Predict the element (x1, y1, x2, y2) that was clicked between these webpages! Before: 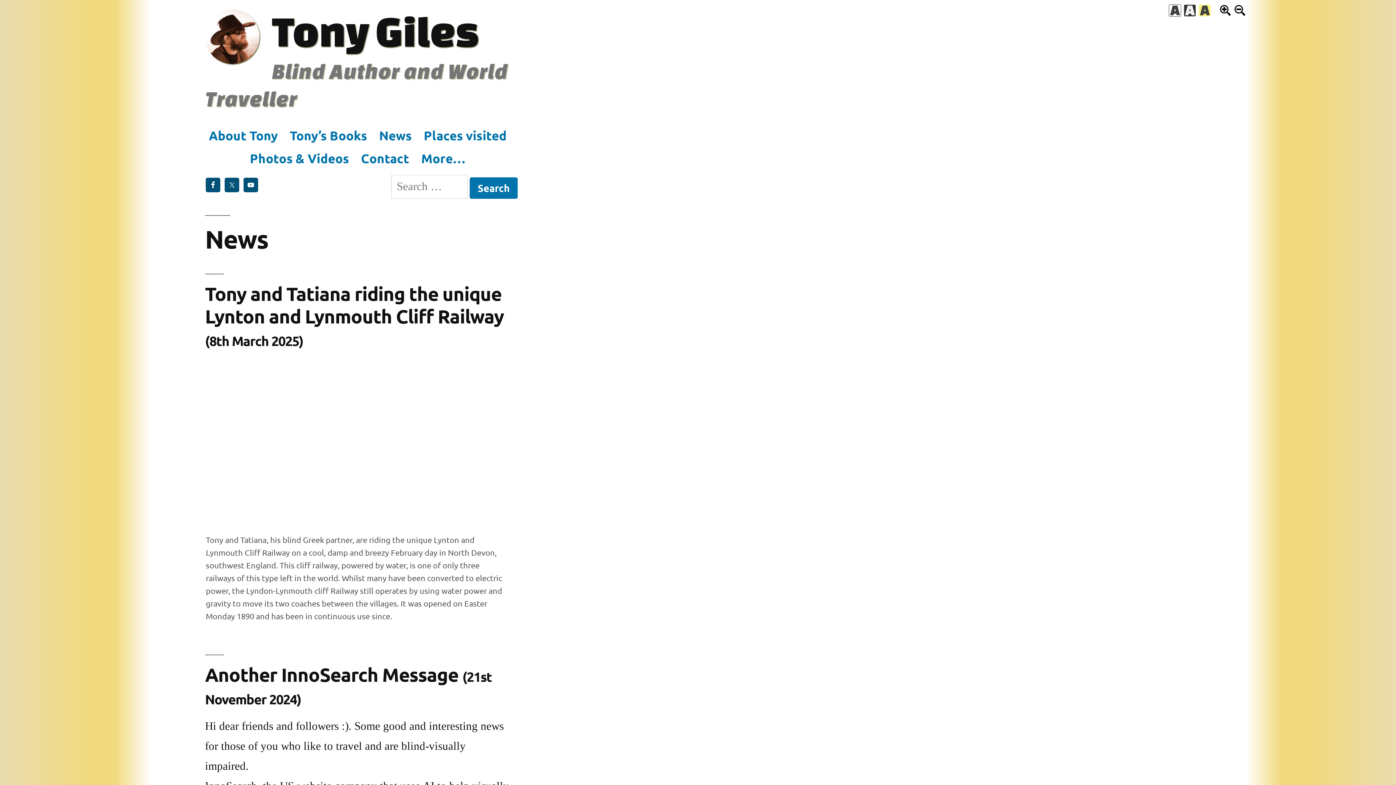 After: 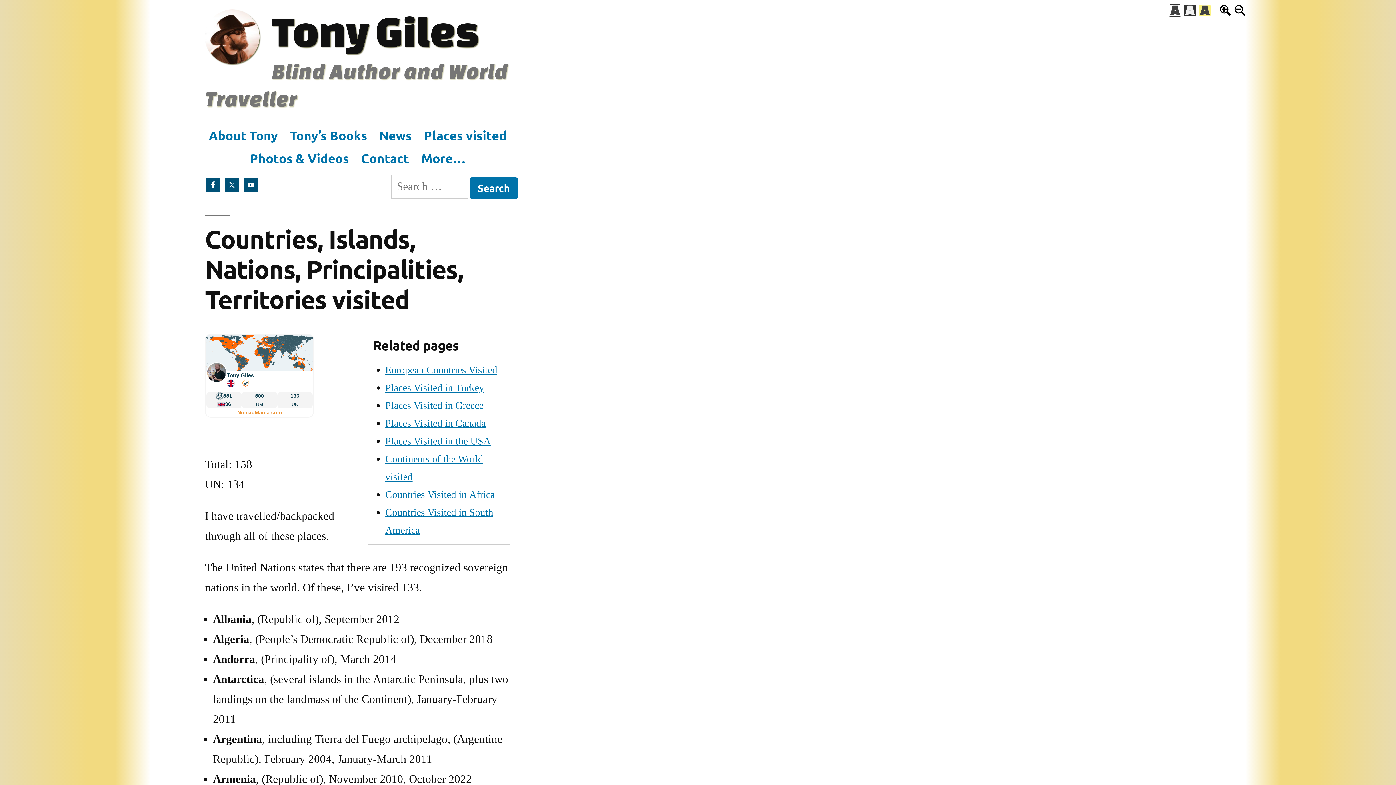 Action: bbox: (423, 127, 506, 143) label: Places visited